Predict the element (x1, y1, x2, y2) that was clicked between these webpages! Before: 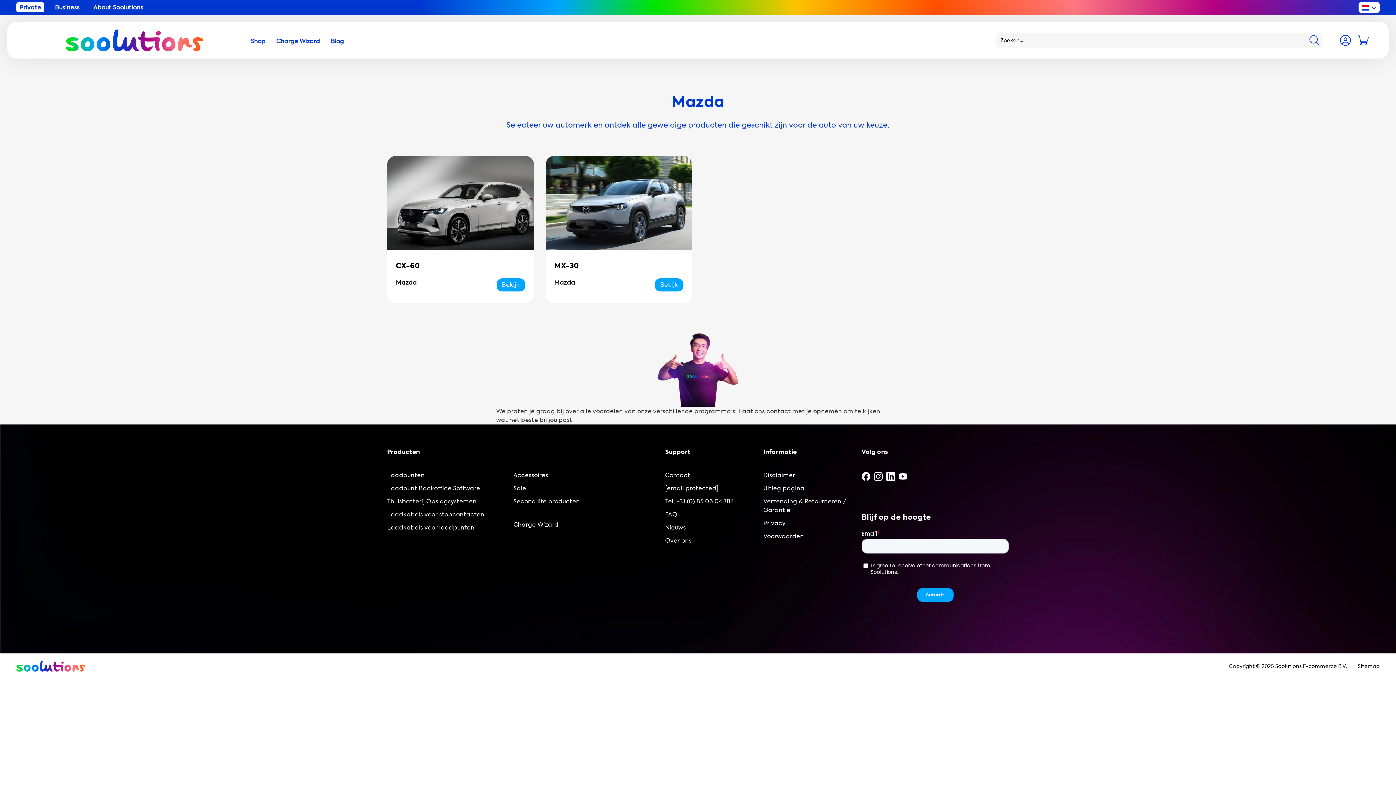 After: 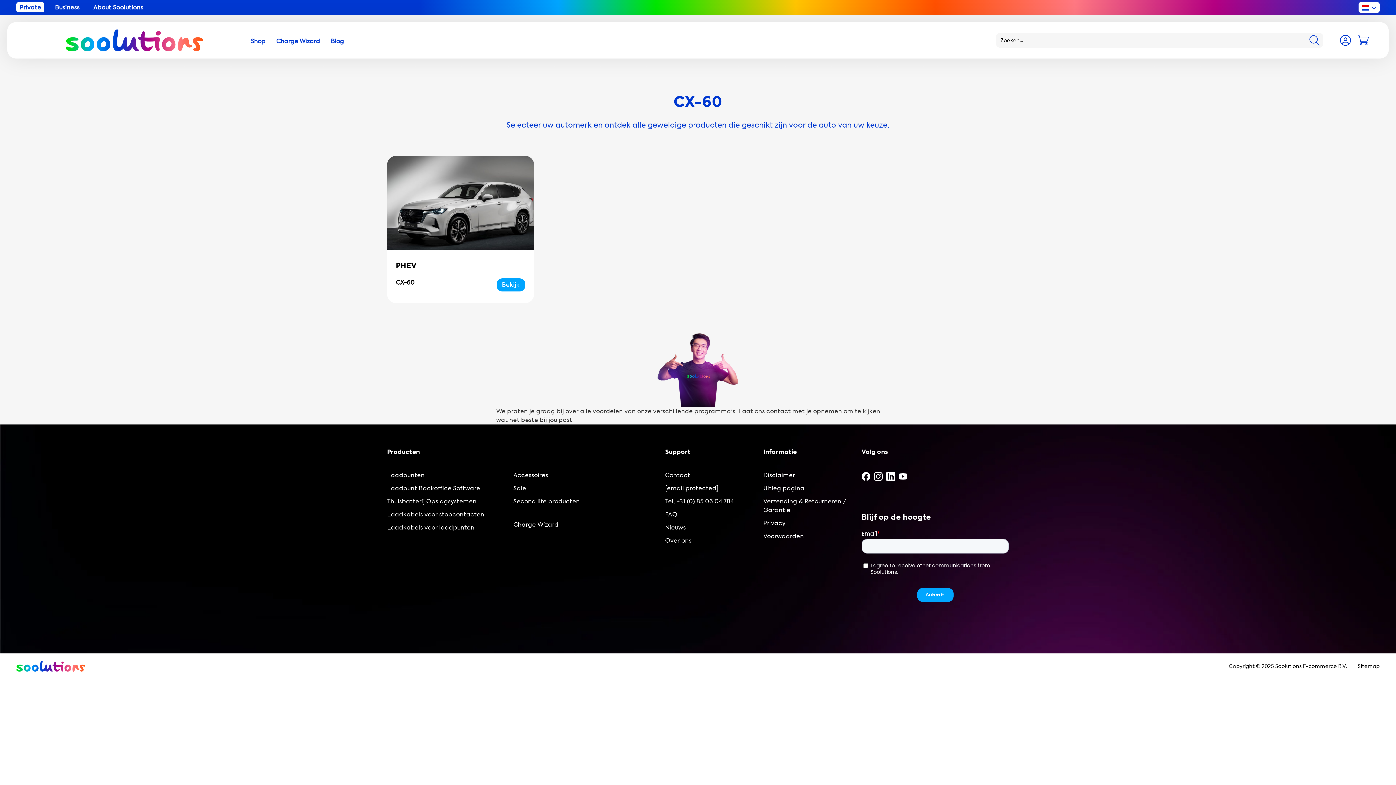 Action: bbox: (496, 278, 525, 291) label: Bekijk